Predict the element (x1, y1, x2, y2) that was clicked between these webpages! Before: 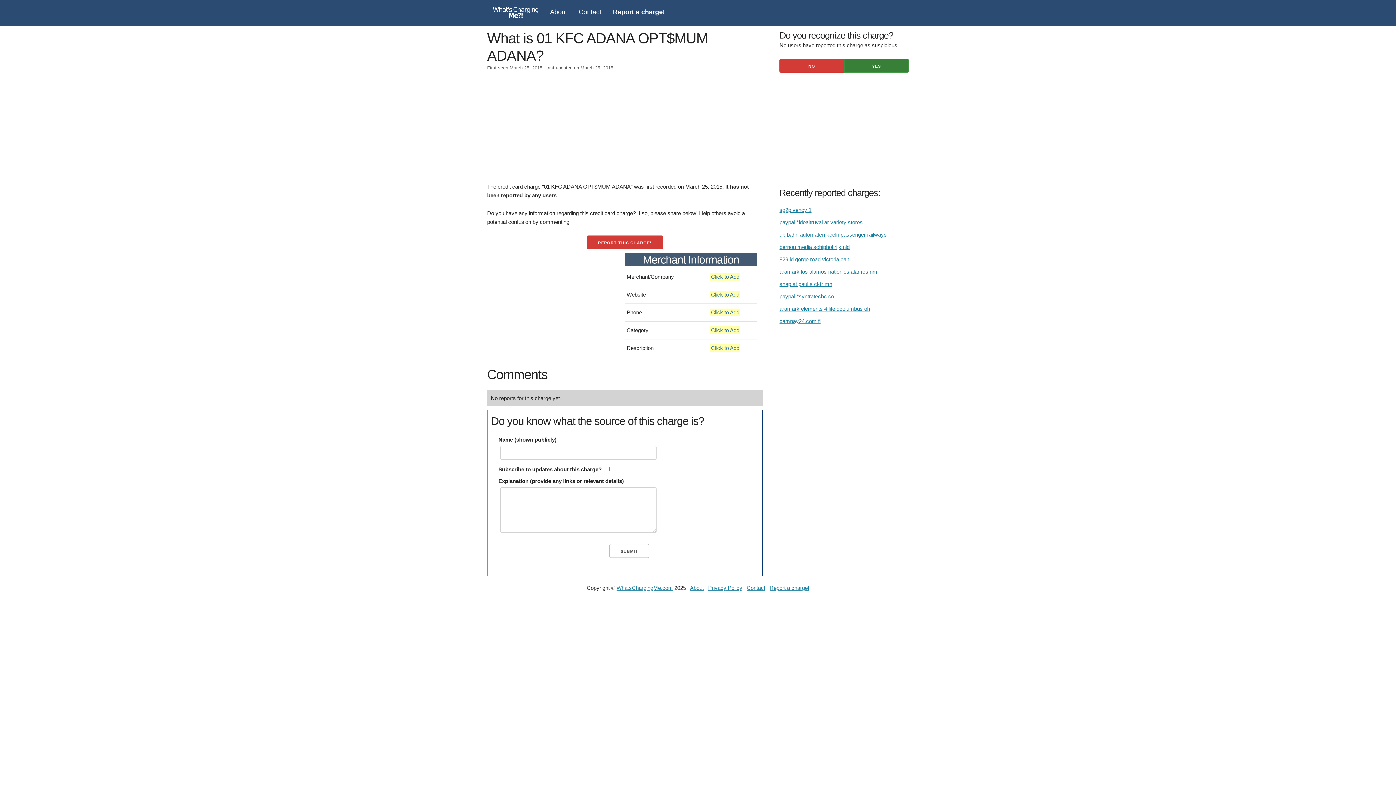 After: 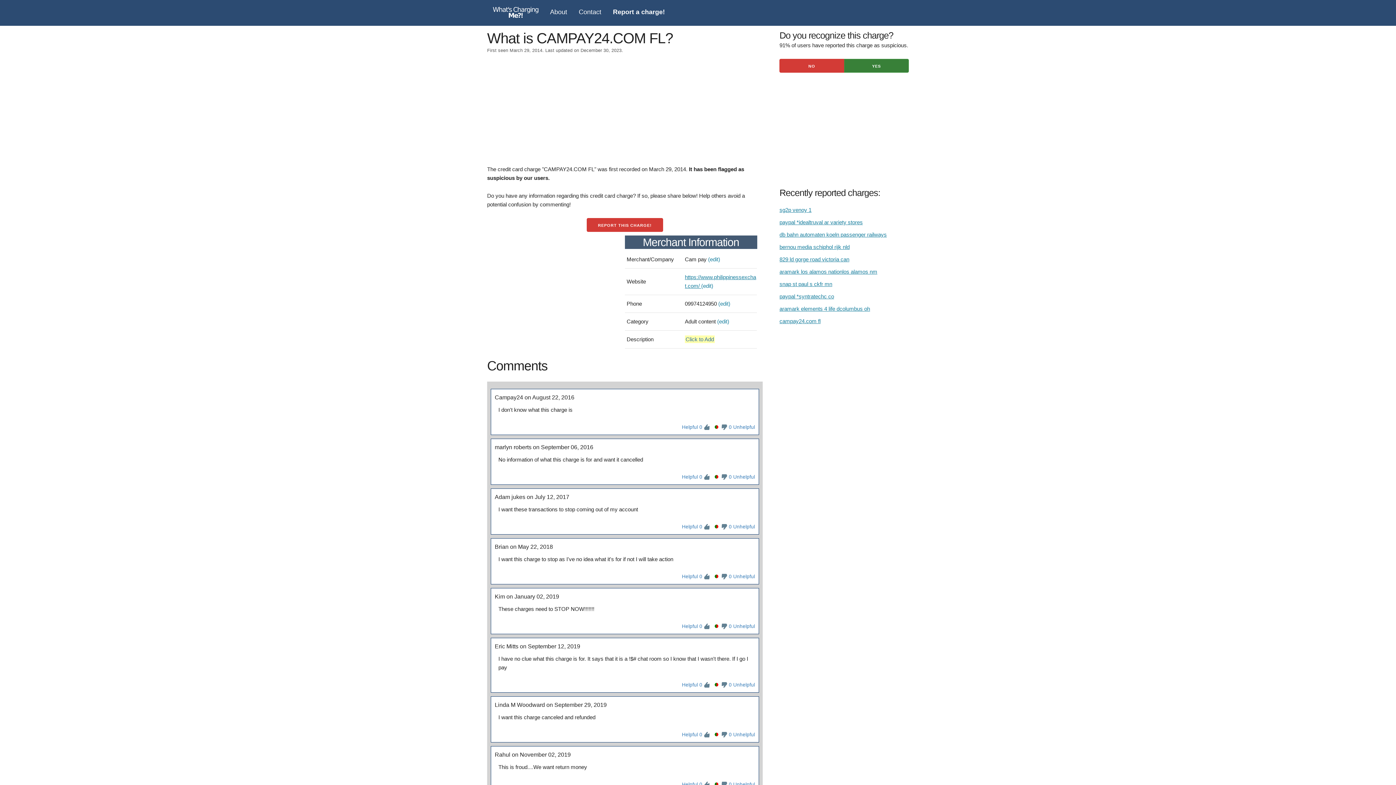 Action: label: campay24.com fl bbox: (779, 318, 820, 324)